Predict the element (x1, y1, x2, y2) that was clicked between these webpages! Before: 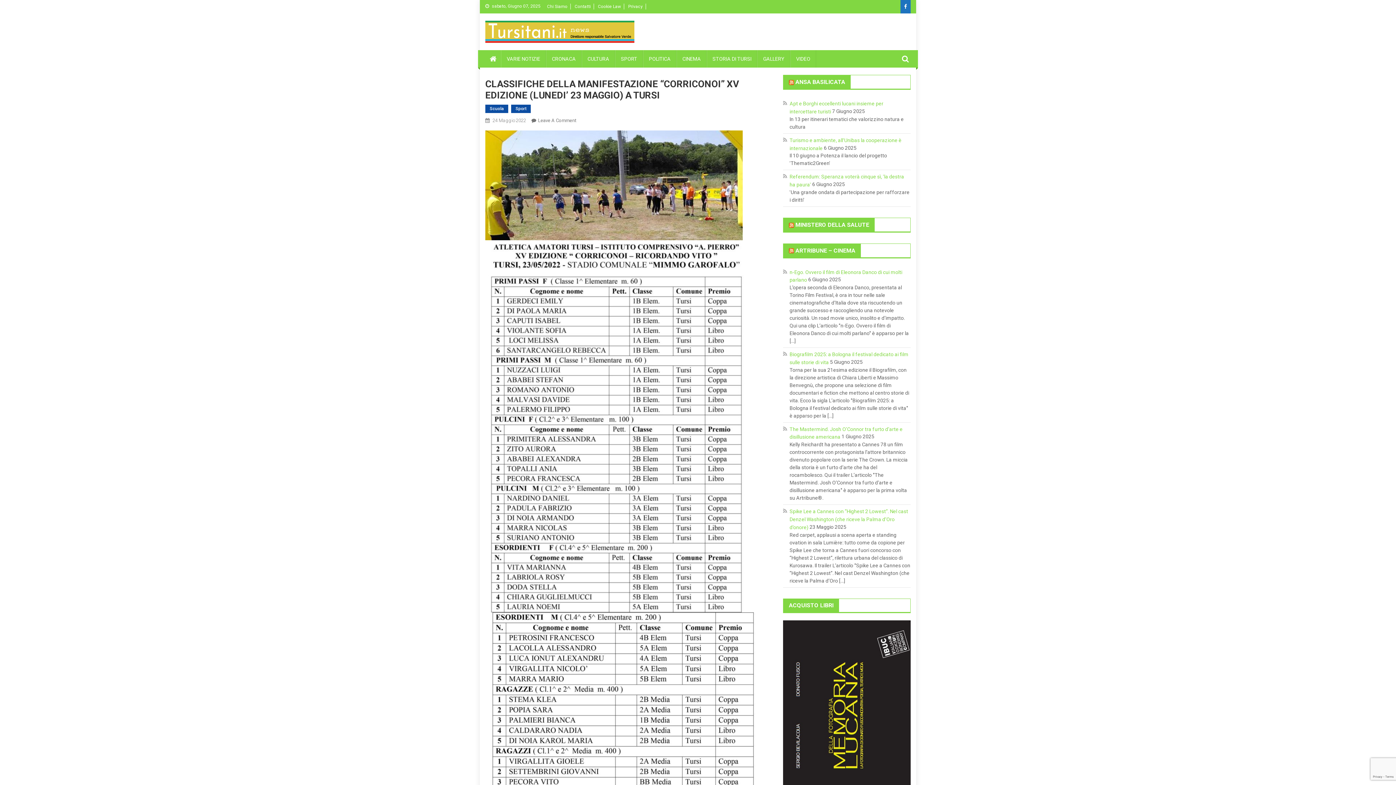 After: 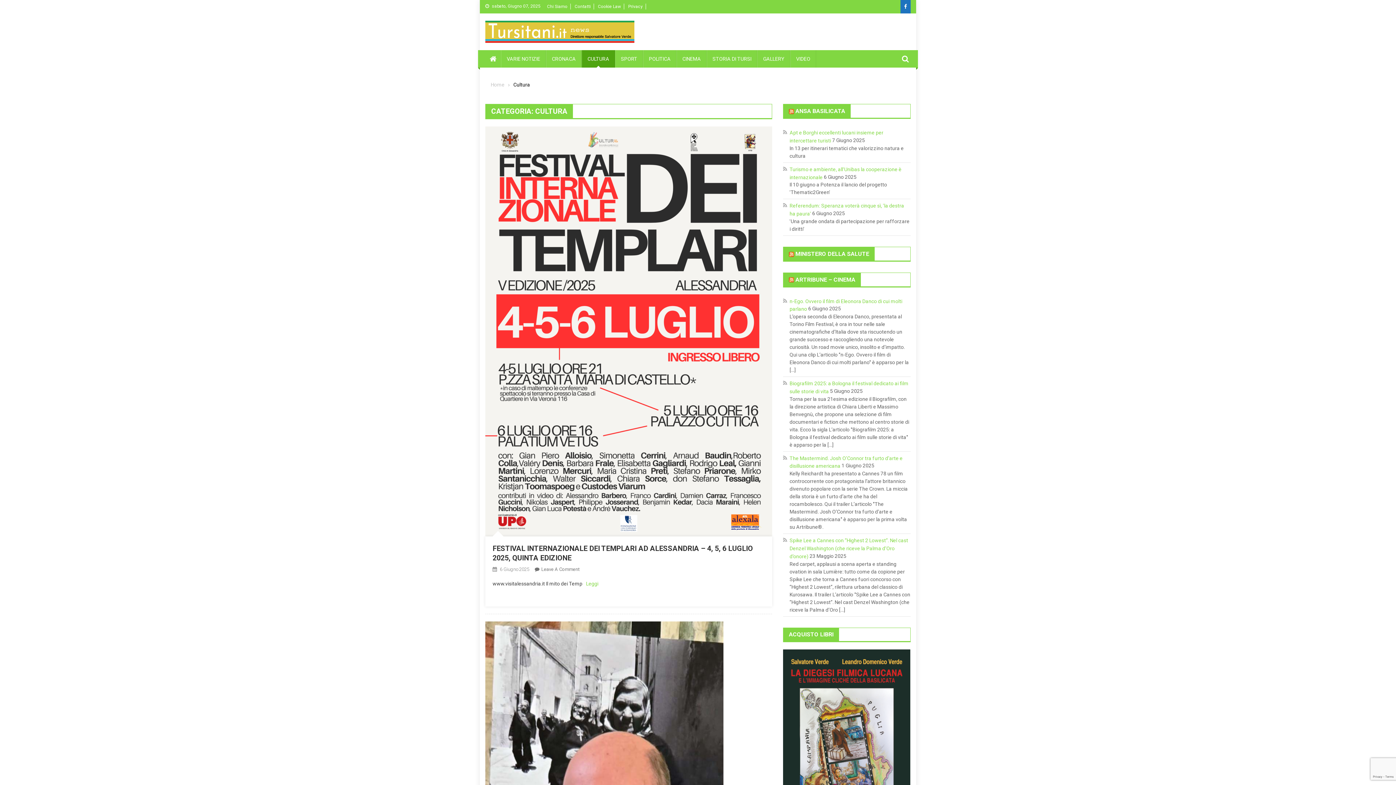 Action: bbox: (581, 50, 615, 67) label: CULTURA